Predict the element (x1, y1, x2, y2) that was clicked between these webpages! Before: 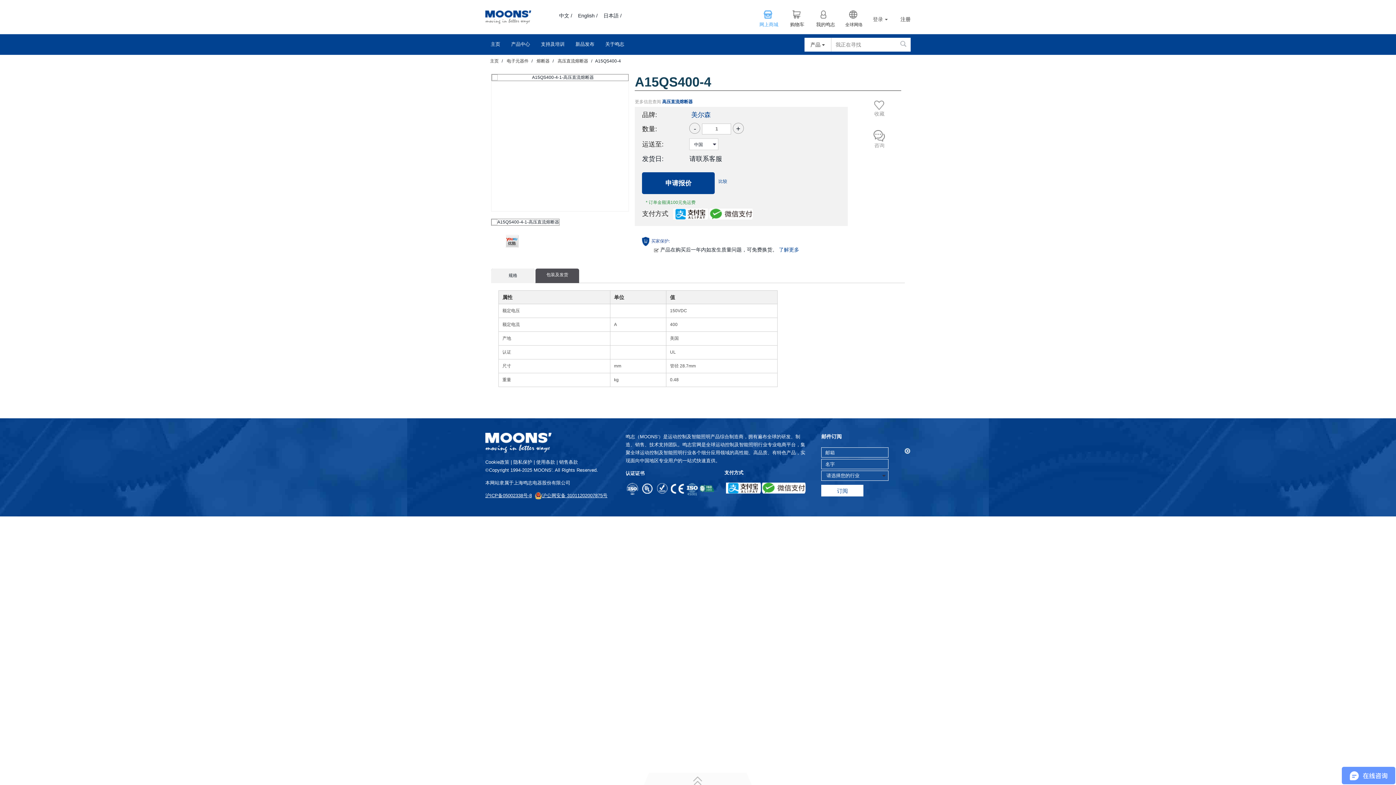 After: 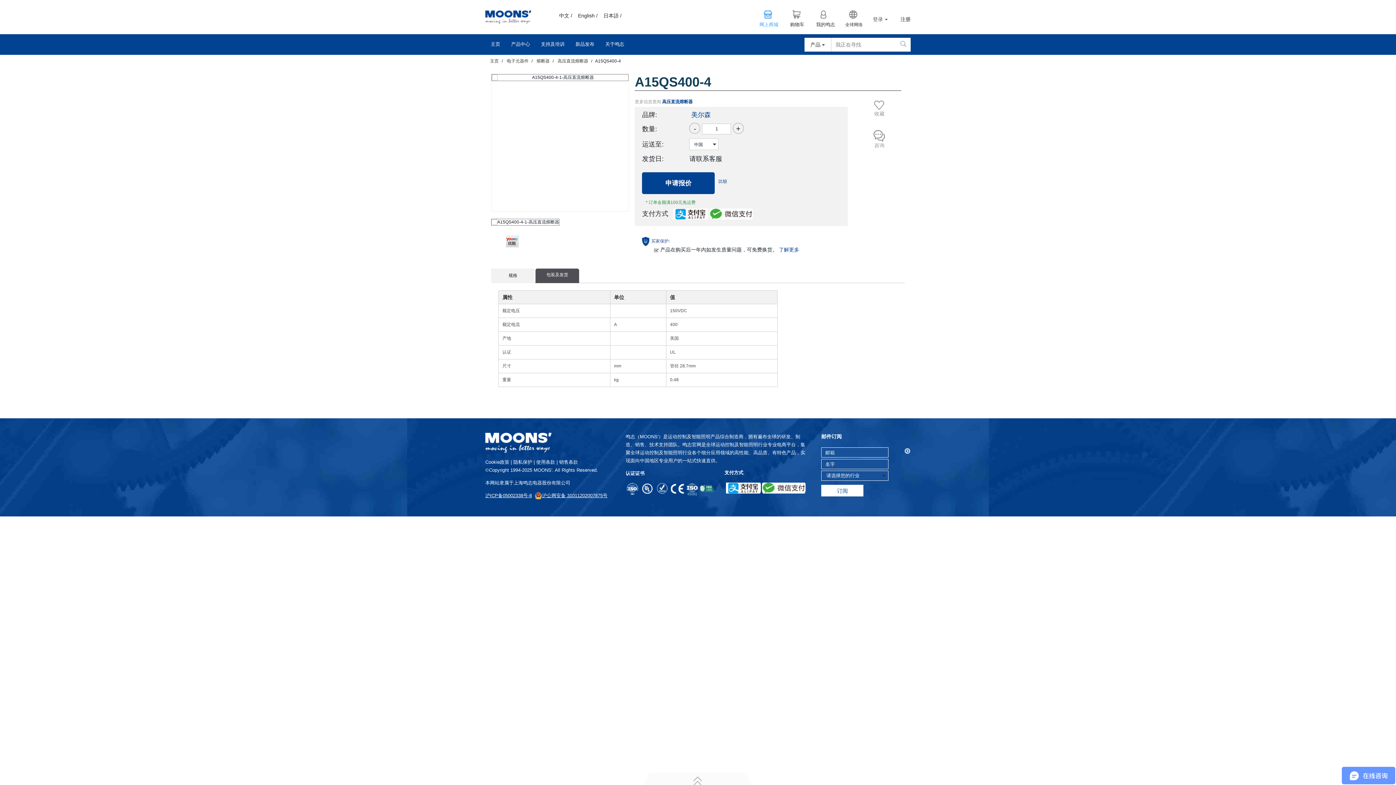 Action: bbox: (642, 172, 715, 194) label: 申请报价